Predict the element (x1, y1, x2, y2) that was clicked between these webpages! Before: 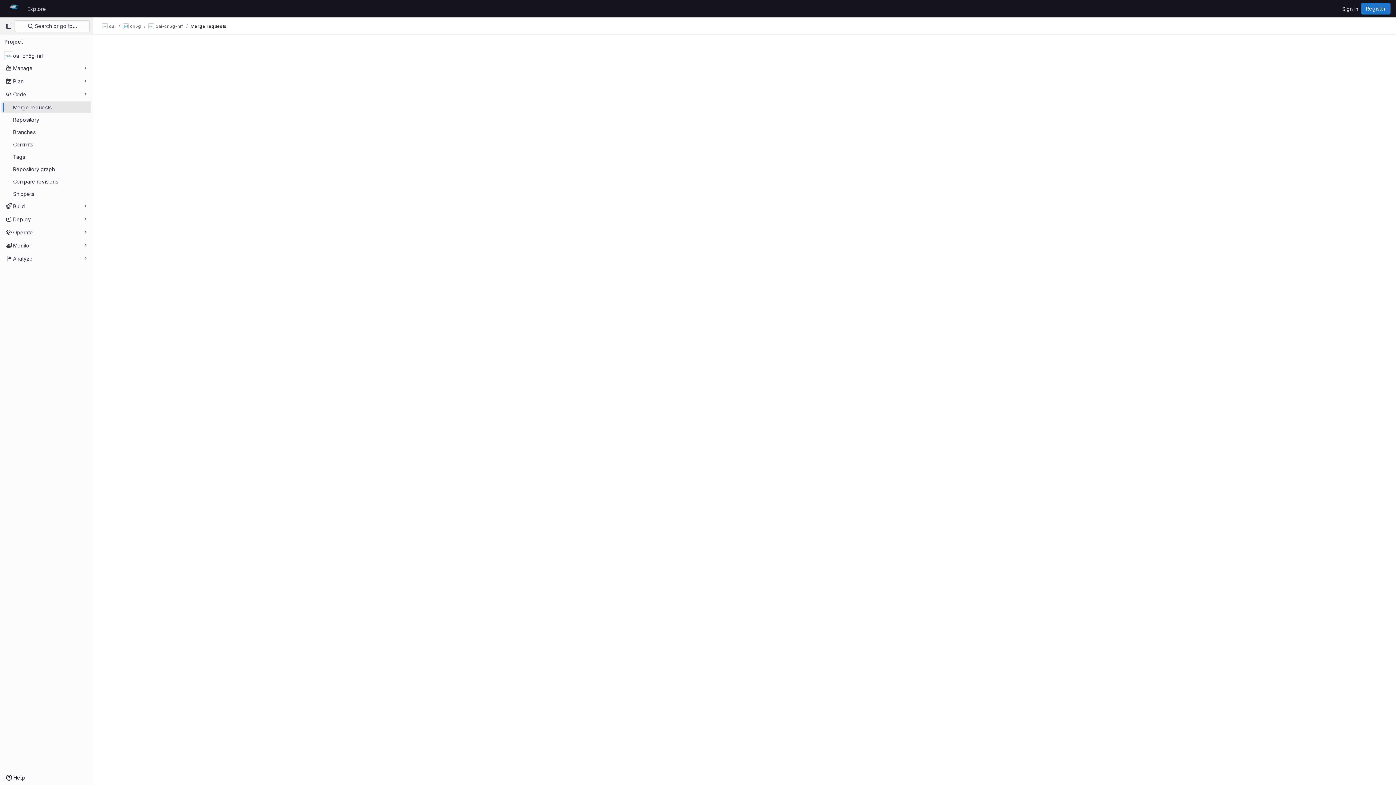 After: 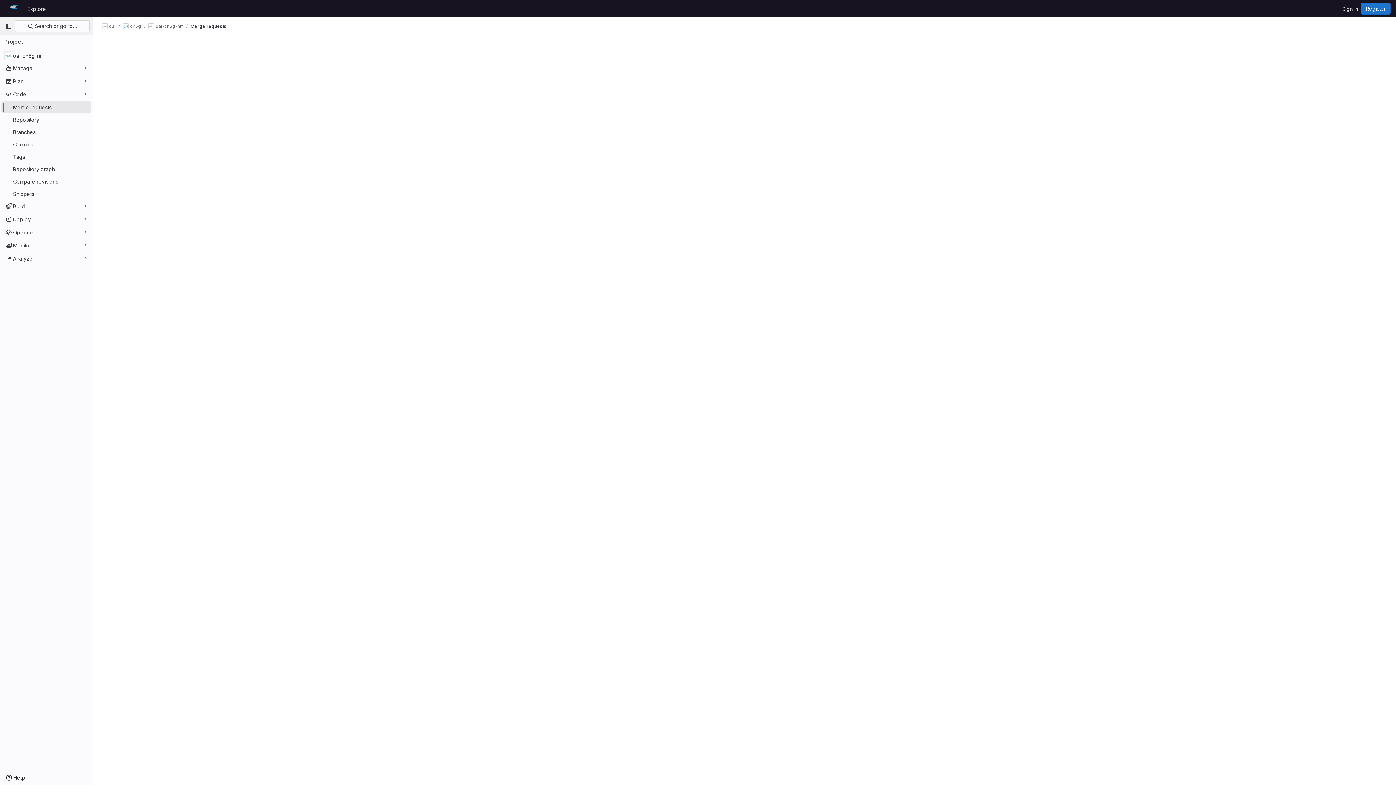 Action: bbox: (1, 101, 91, 113) label: Merge requests